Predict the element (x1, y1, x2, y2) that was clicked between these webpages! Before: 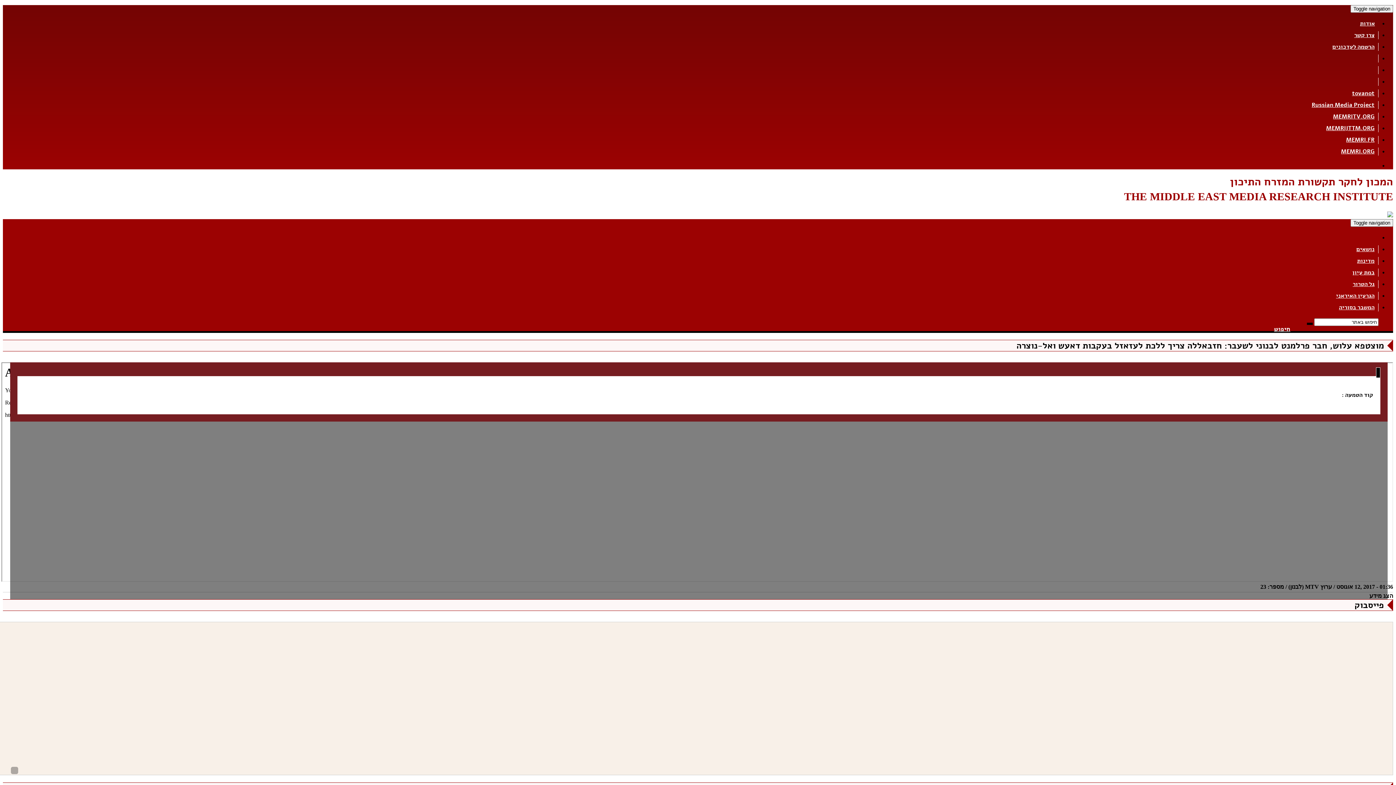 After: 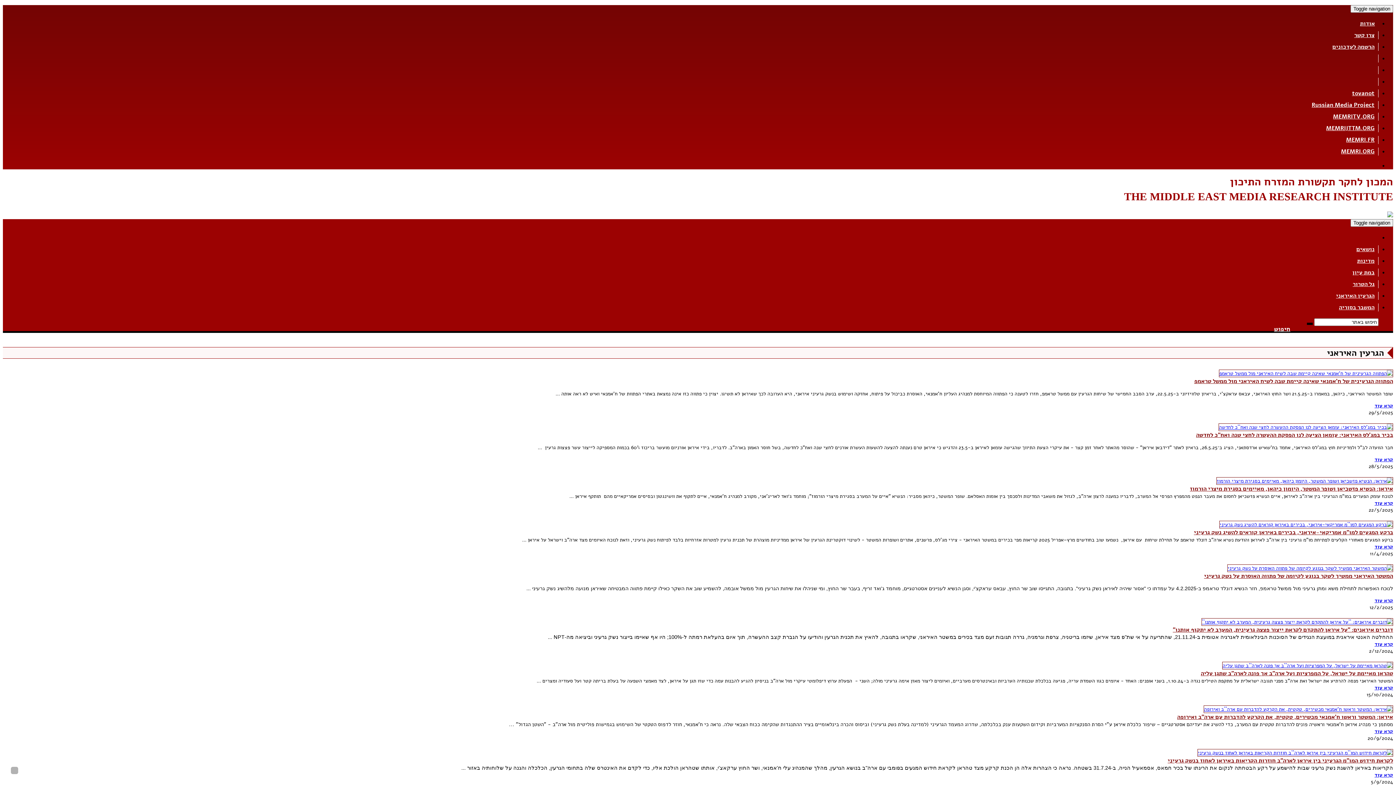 Action: label: הגרעין האיראני
 bbox: (1332, 292, 1378, 300)